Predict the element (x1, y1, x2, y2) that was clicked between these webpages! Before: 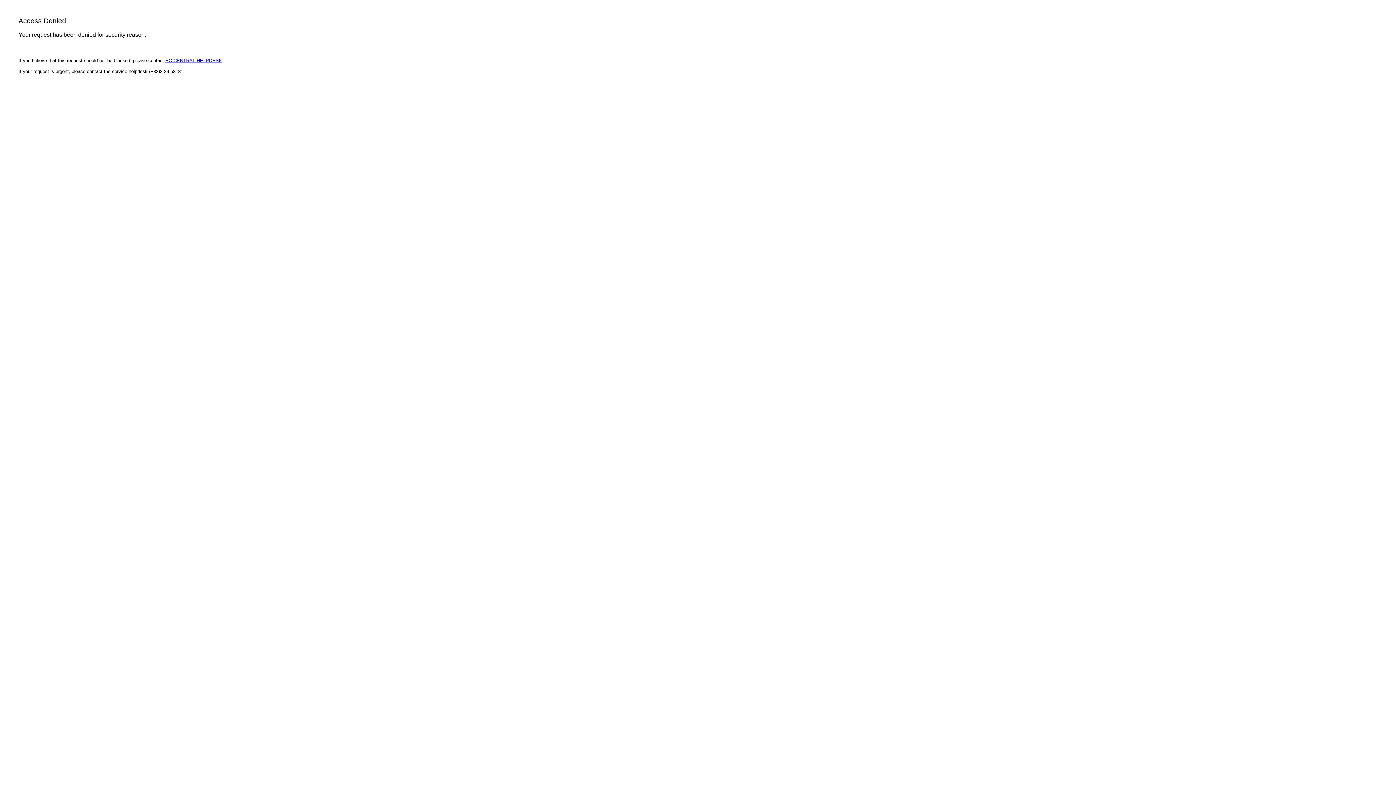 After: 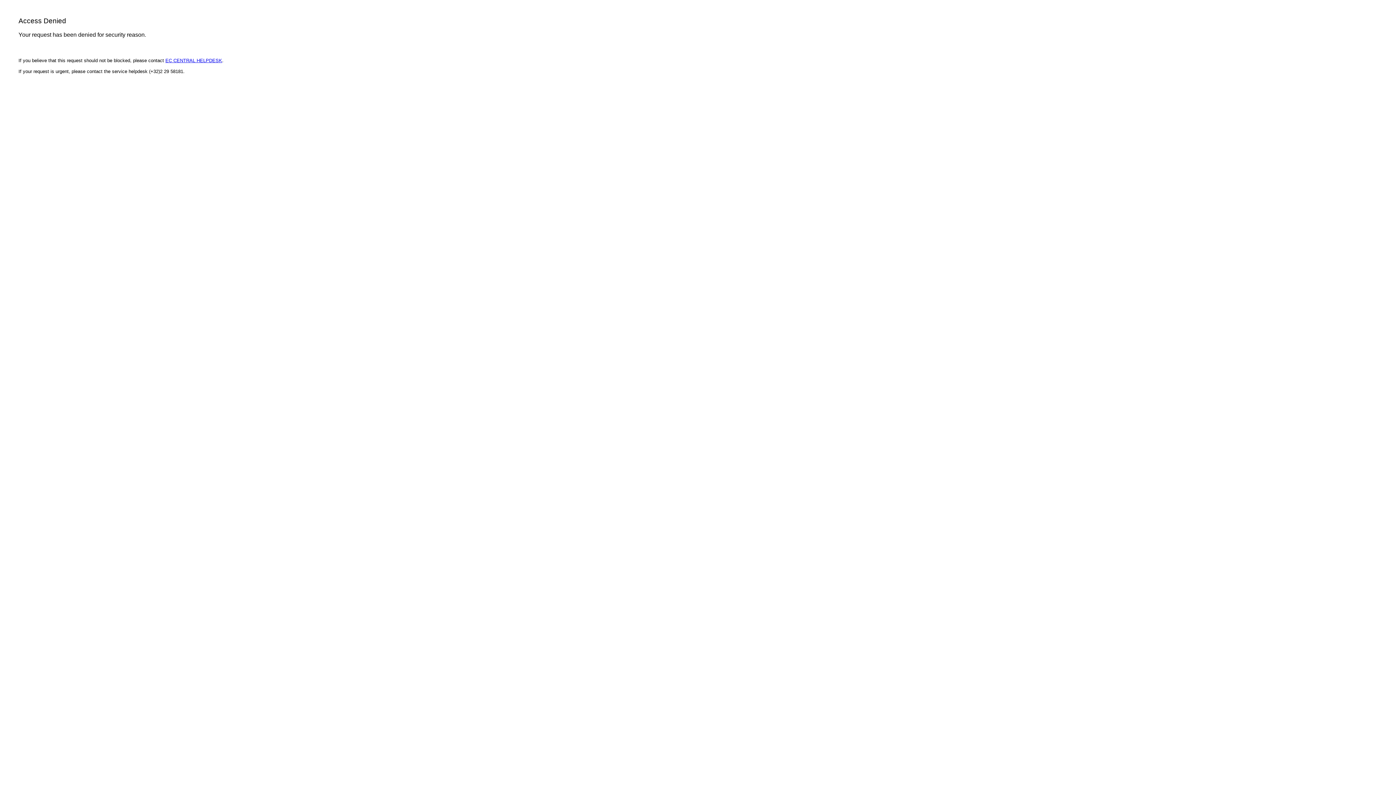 Action: bbox: (165, 57, 222, 63) label: EC CENTRAL HELPDESK